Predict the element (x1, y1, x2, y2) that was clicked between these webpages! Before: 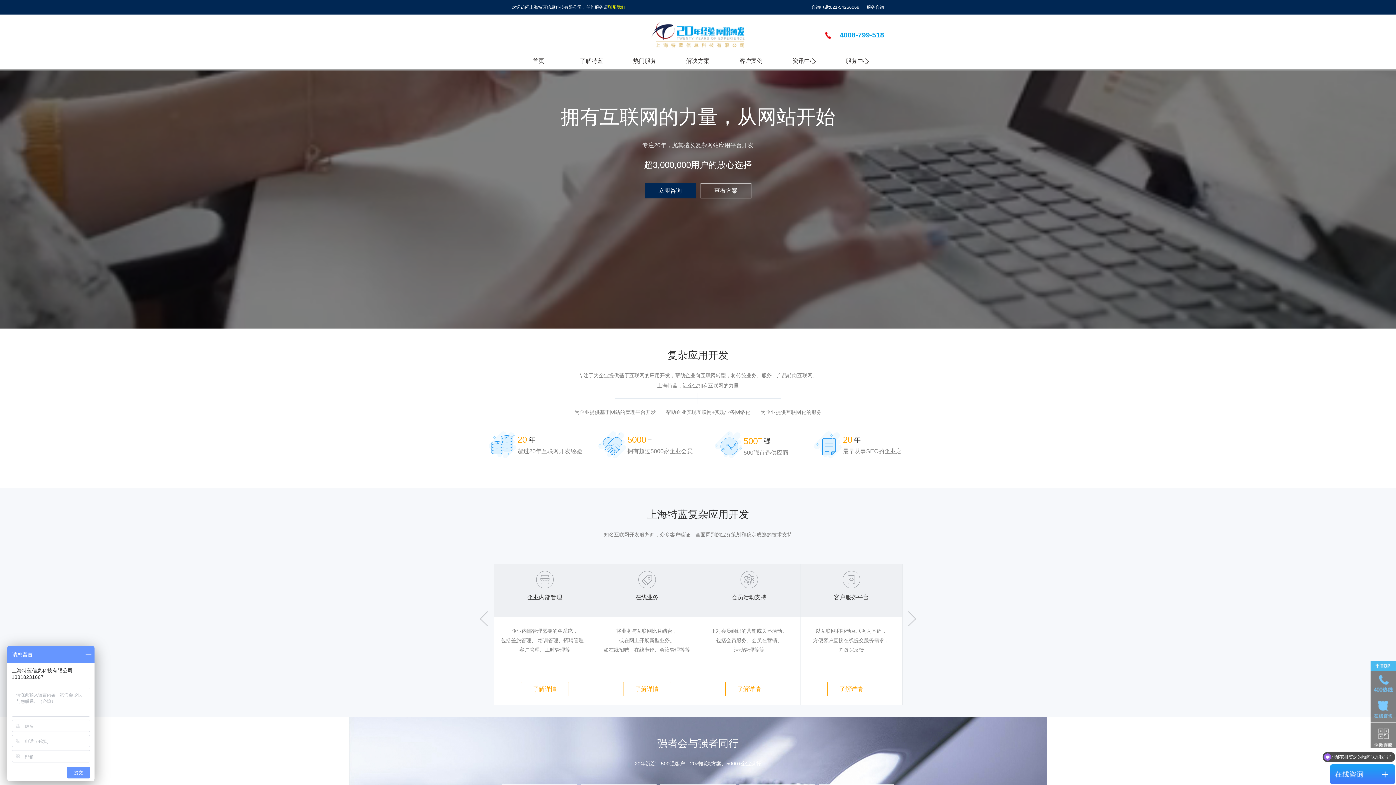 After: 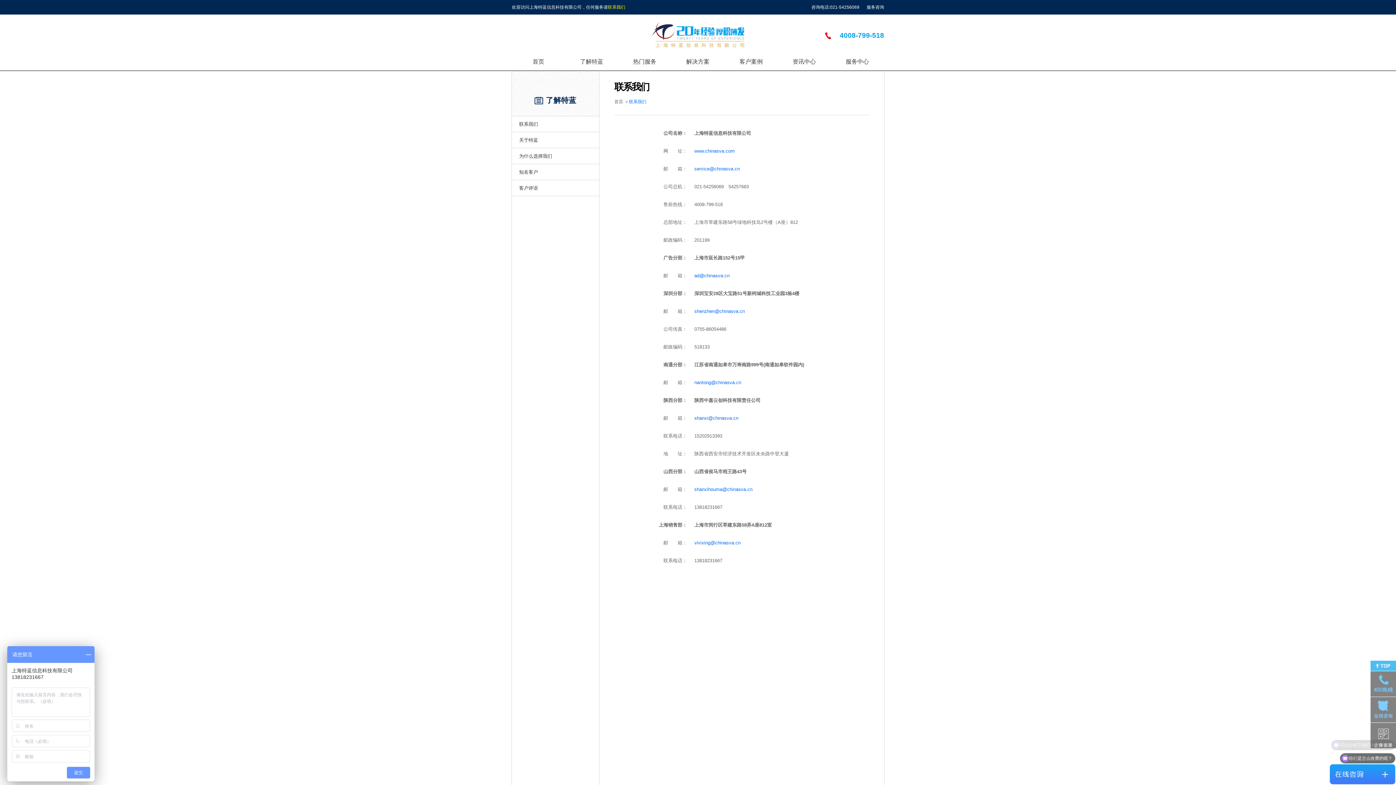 Action: label: 联系我们 bbox: (608, 4, 625, 9)